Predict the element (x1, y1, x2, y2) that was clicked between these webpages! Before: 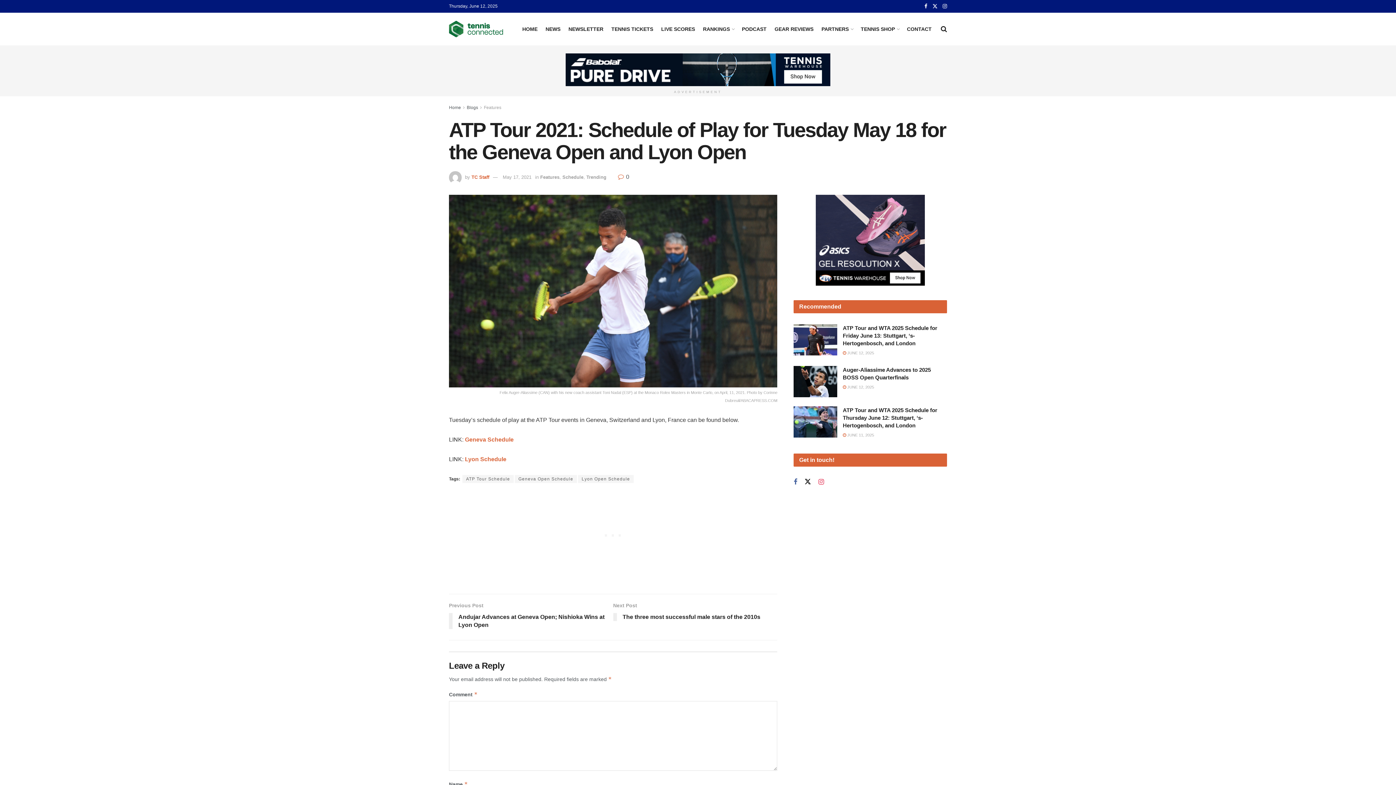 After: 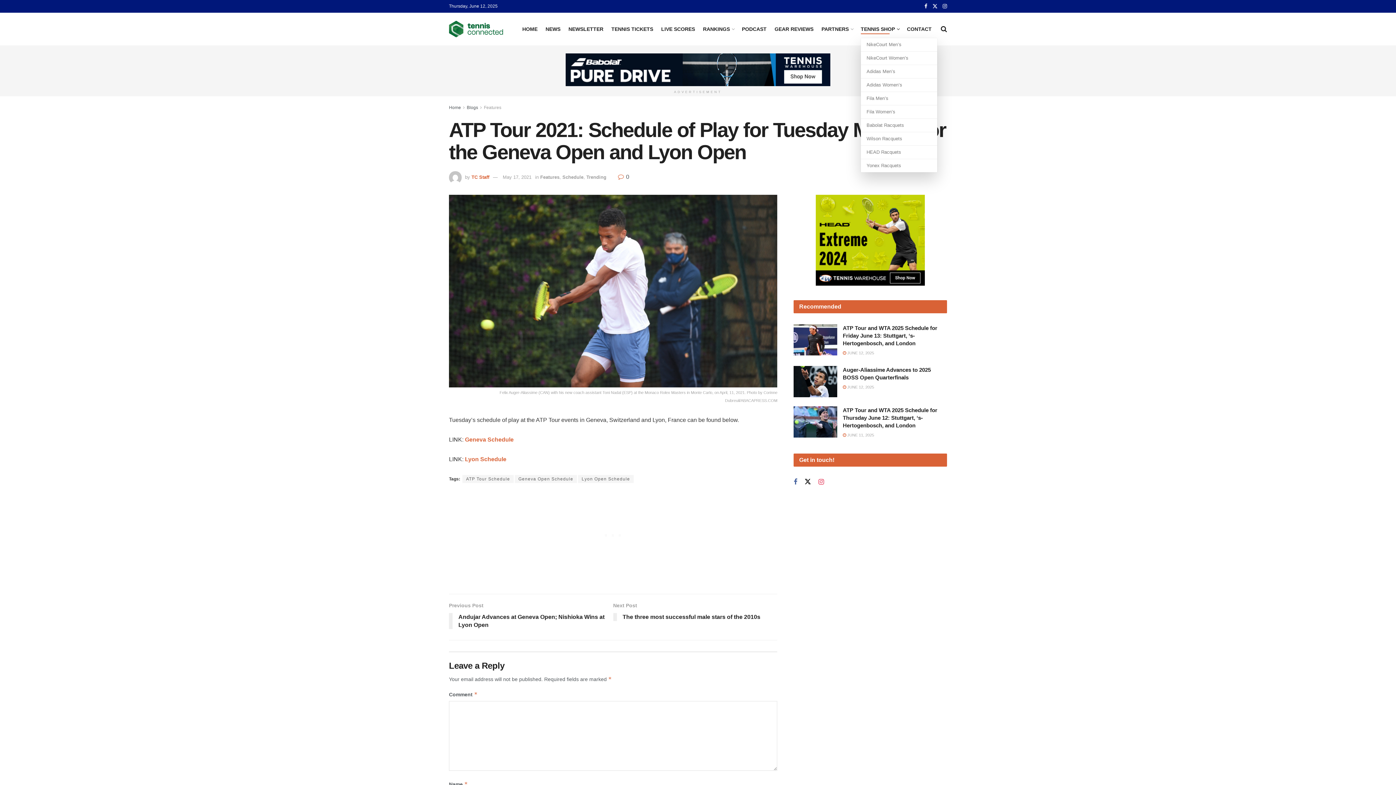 Action: bbox: (861, 24, 899, 34) label: TENNIS SHOP